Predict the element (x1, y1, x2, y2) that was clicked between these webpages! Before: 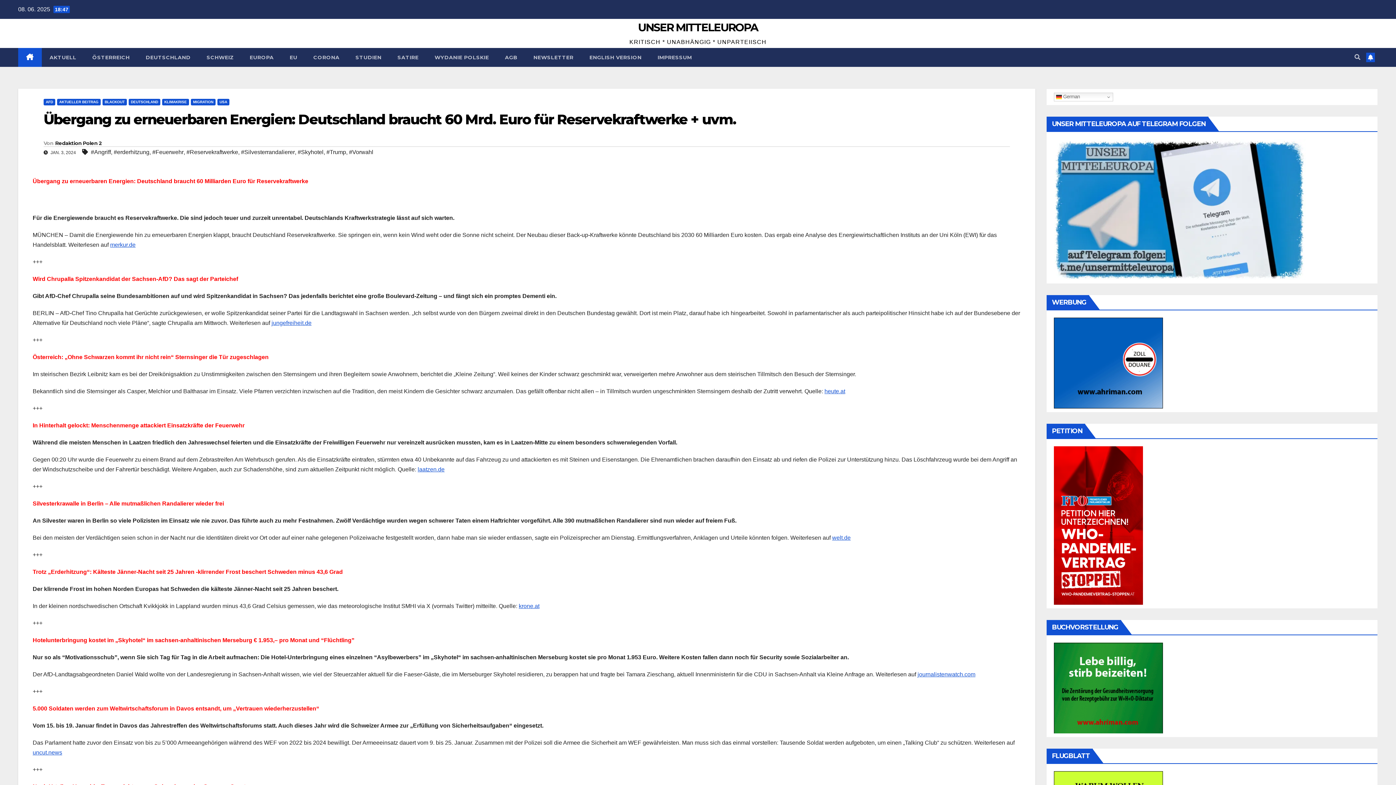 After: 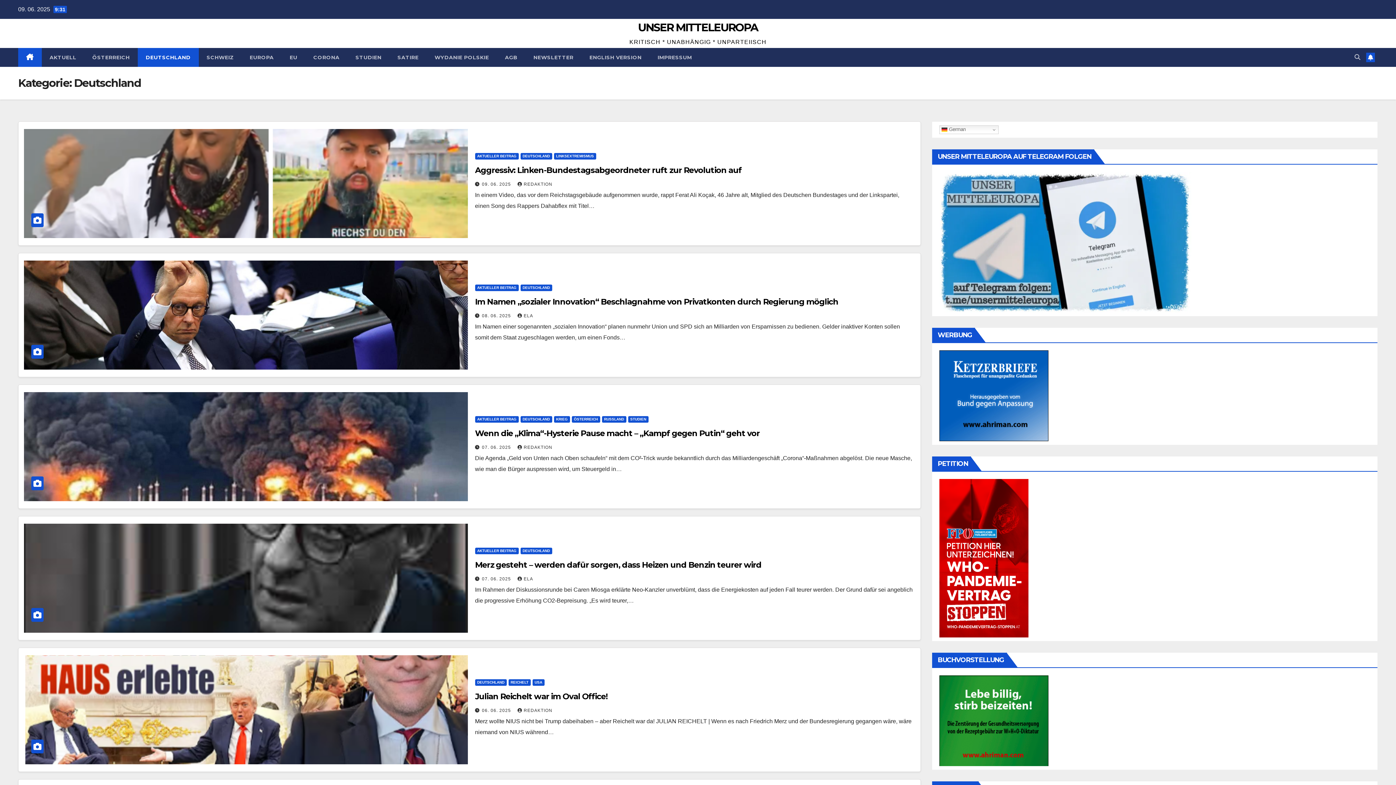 Action: label: DEUTSCHLAND bbox: (137, 48, 198, 66)